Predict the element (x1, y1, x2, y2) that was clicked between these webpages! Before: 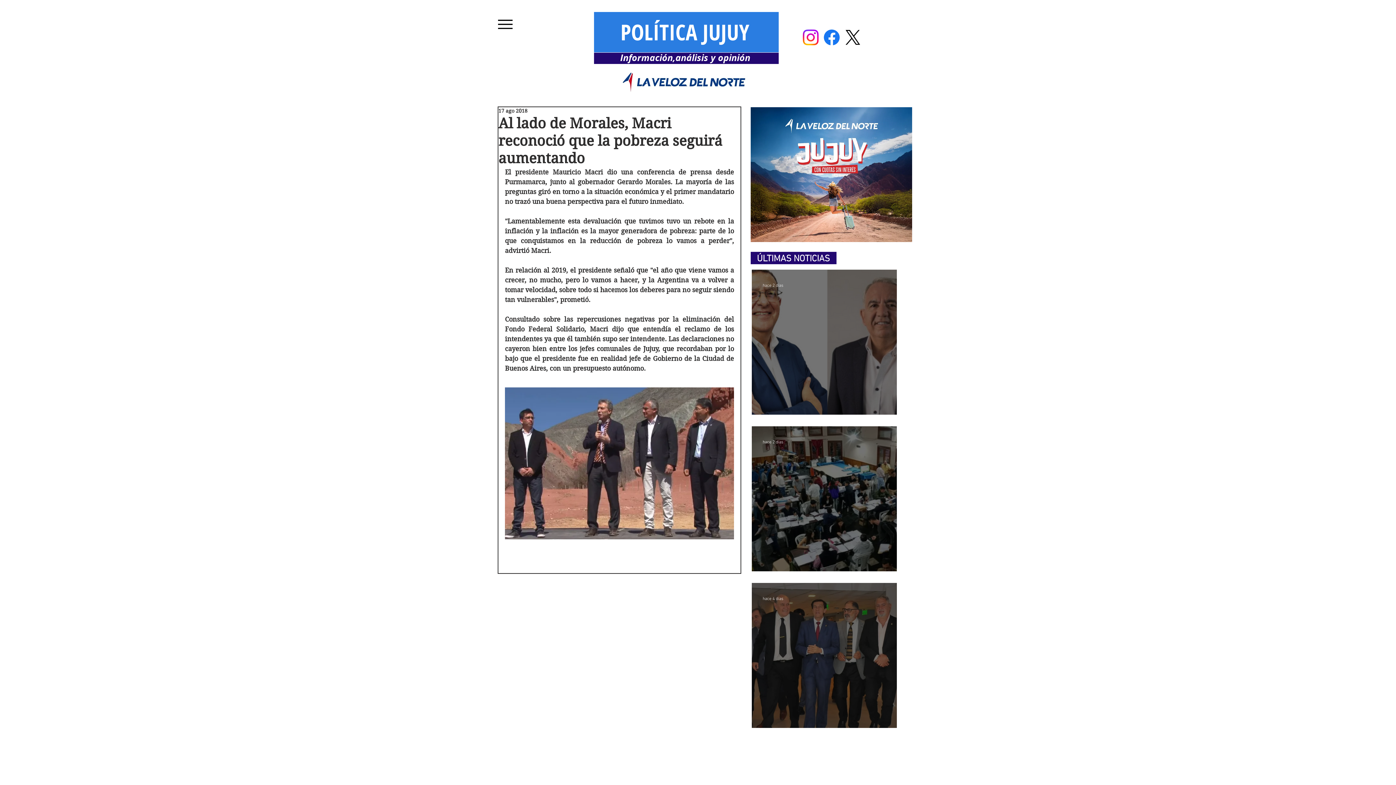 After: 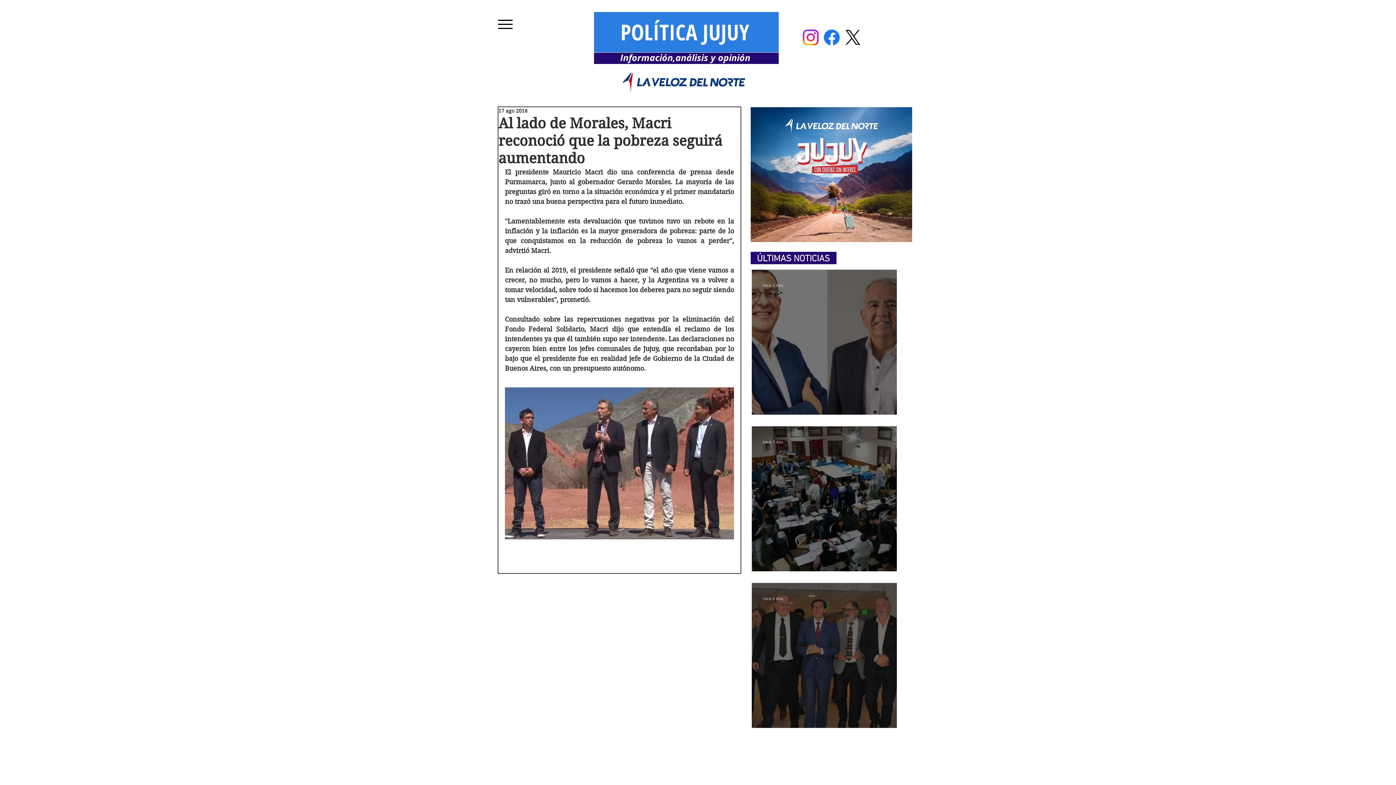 Action: label: X bbox: (842, 26, 863, 48)